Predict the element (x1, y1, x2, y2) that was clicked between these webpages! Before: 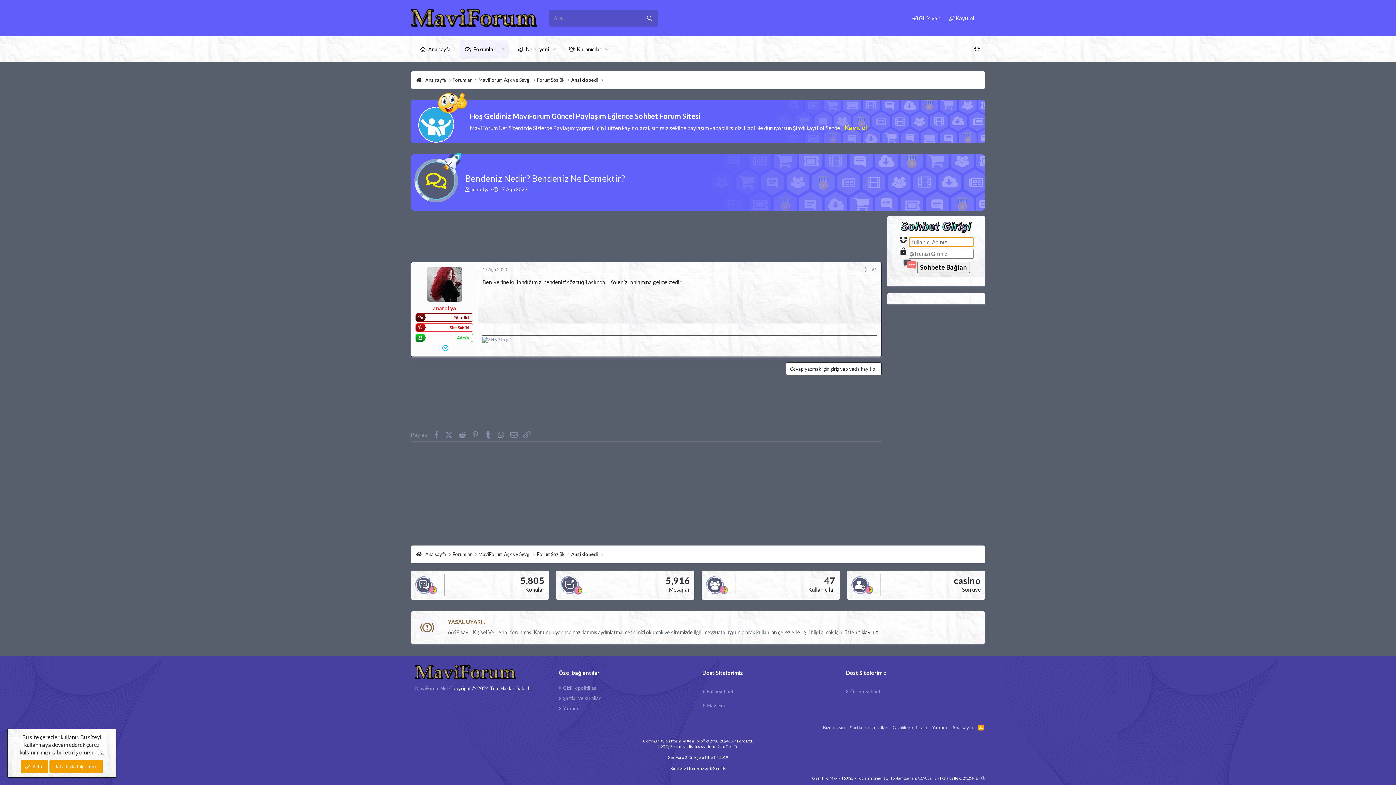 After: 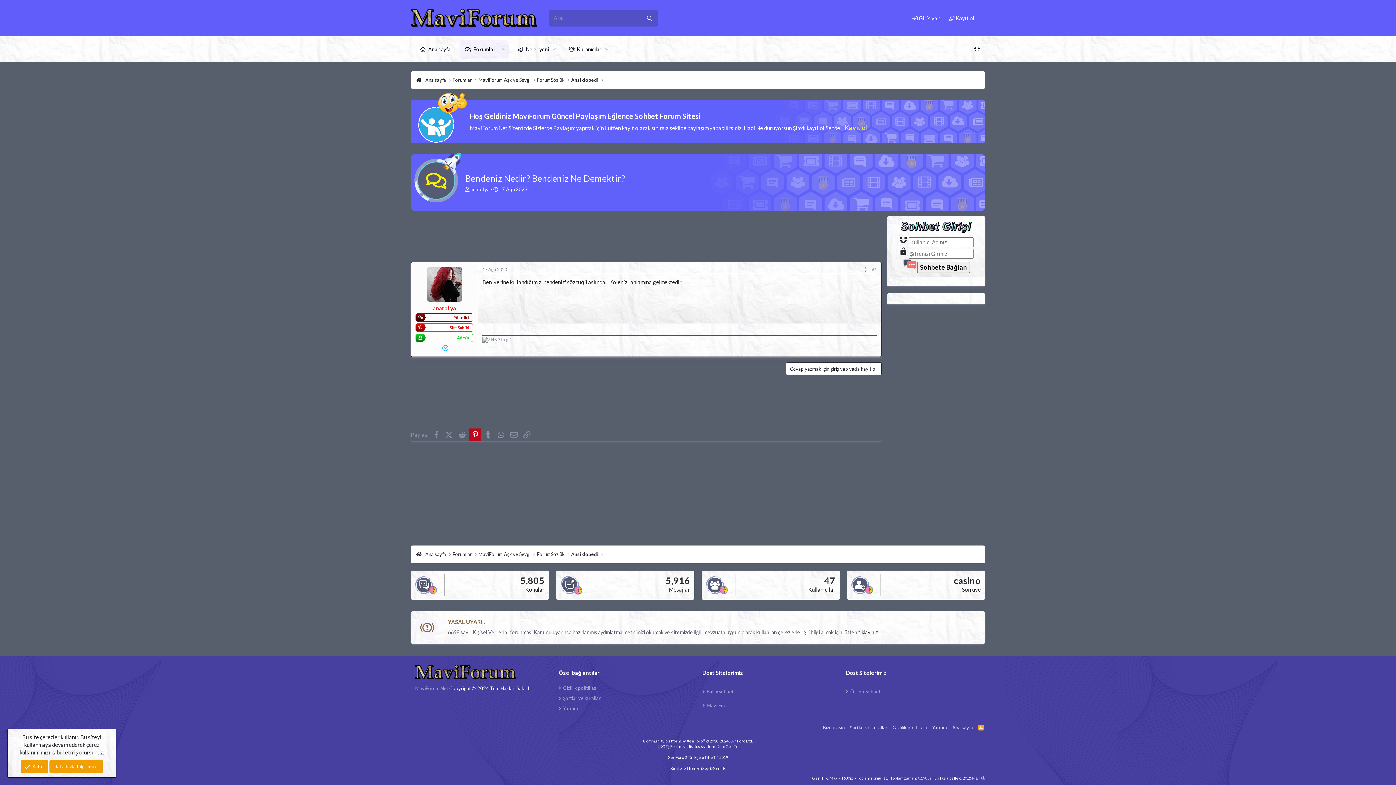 Action: bbox: (468, 428, 481, 441) label: Pinterest